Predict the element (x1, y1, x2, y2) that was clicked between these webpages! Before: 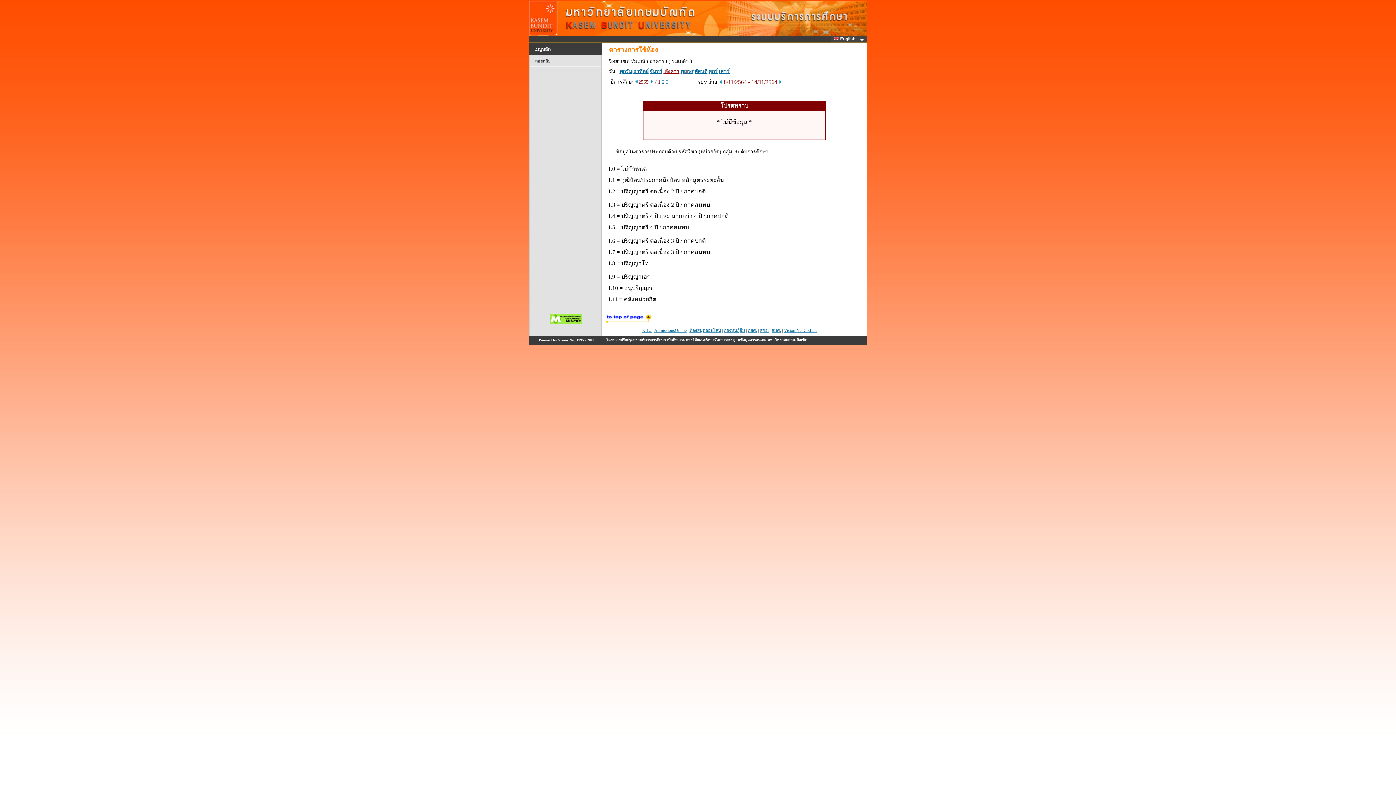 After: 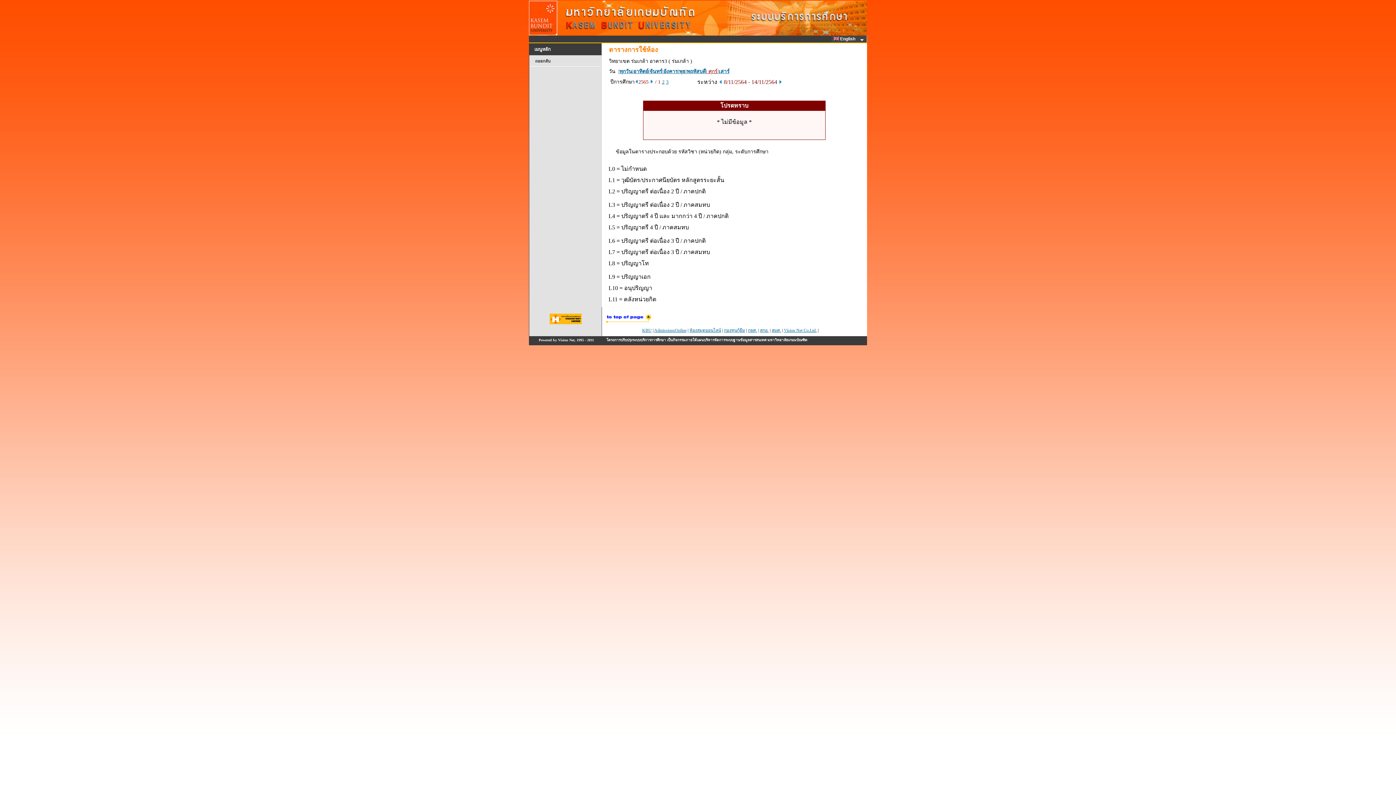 Action: label: ศุกร์ bbox: (708, 68, 717, 74)